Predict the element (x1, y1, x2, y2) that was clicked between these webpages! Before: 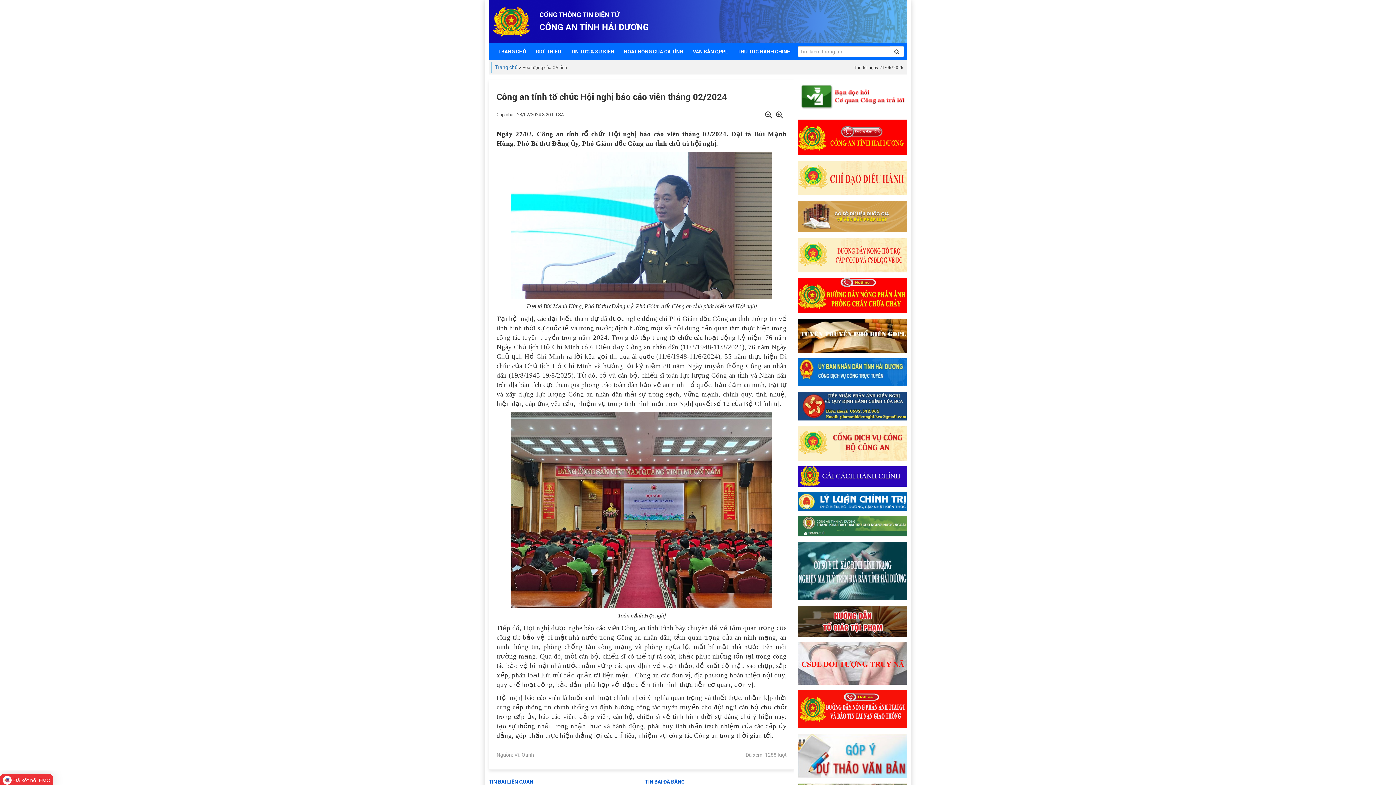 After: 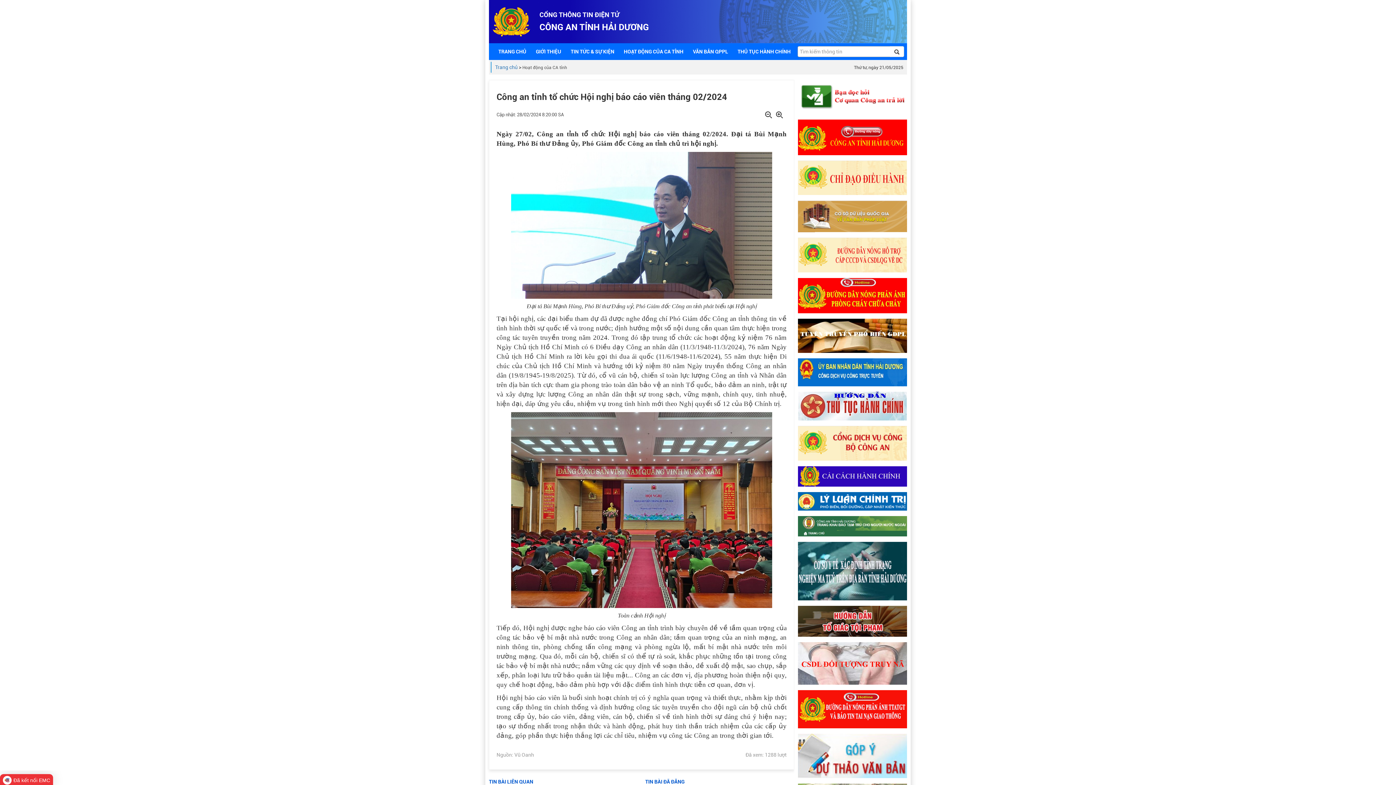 Action: bbox: (798, 542, 907, 600)